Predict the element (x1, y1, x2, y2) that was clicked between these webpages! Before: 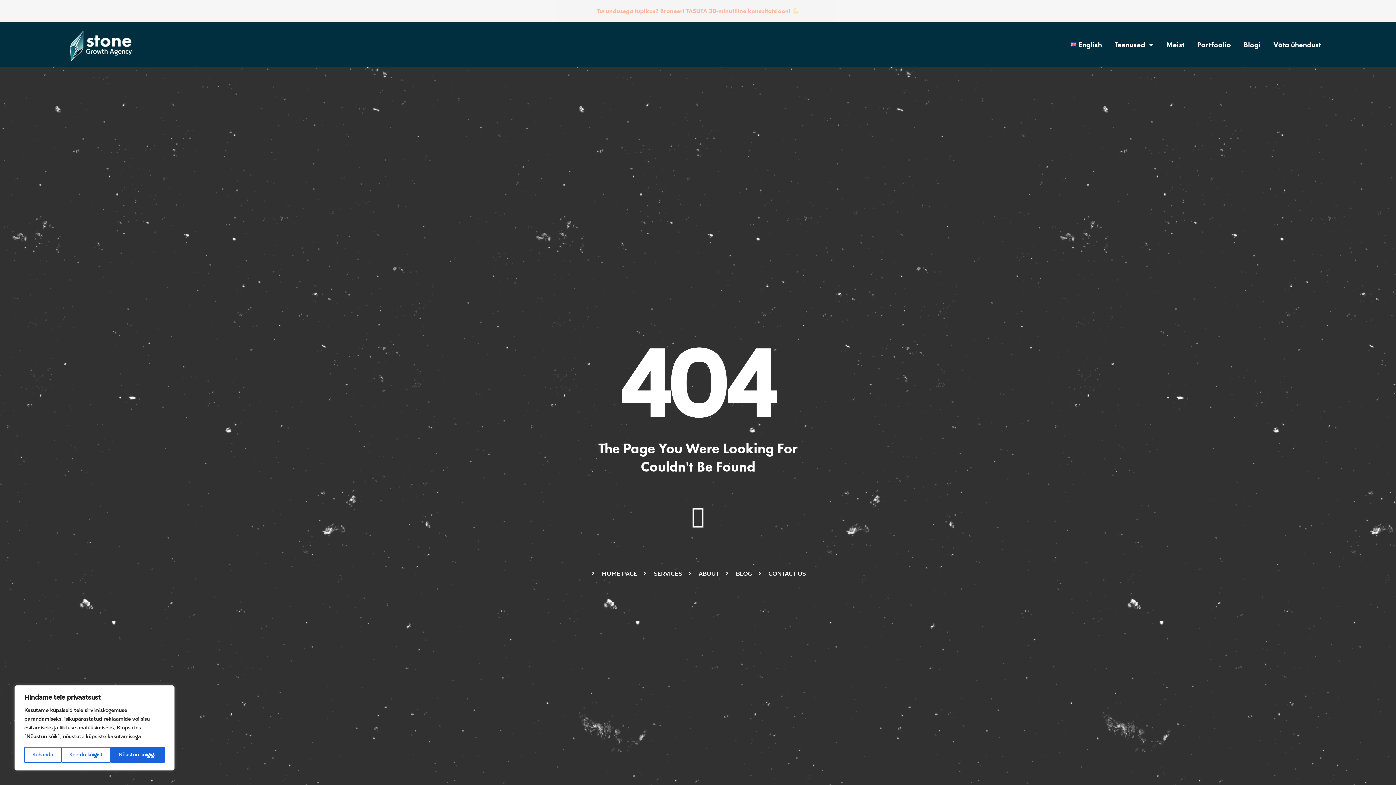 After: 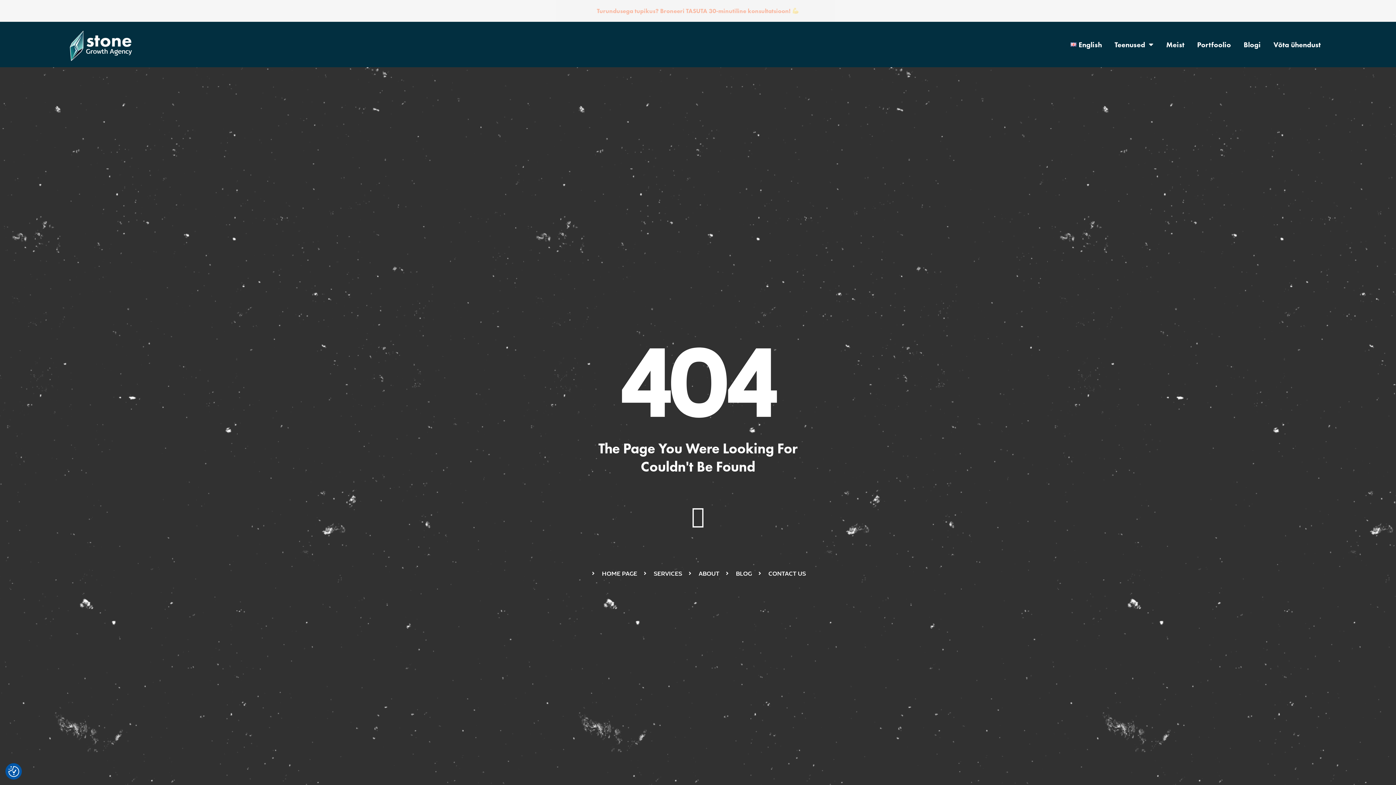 Action: bbox: (110, 747, 164, 763) label: Nõustun kõigiga